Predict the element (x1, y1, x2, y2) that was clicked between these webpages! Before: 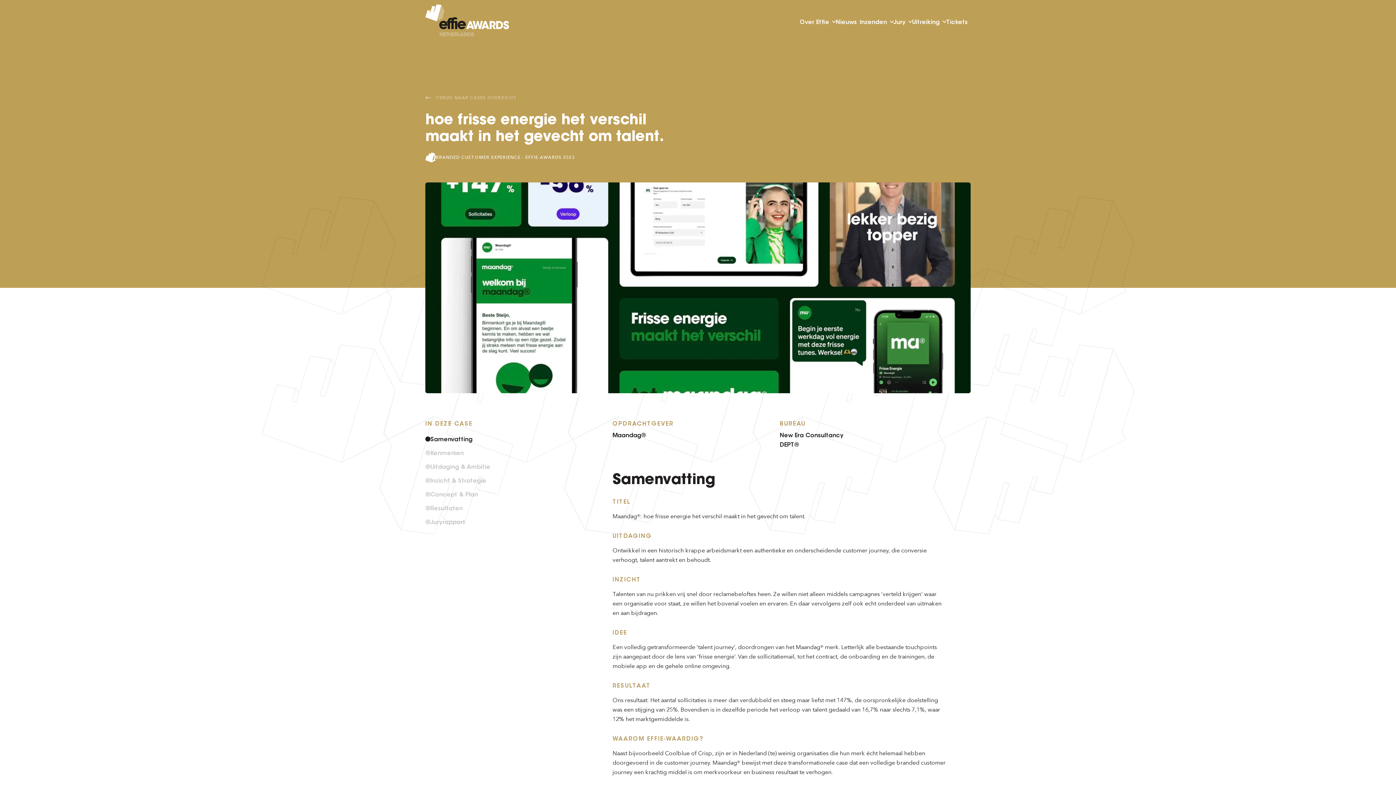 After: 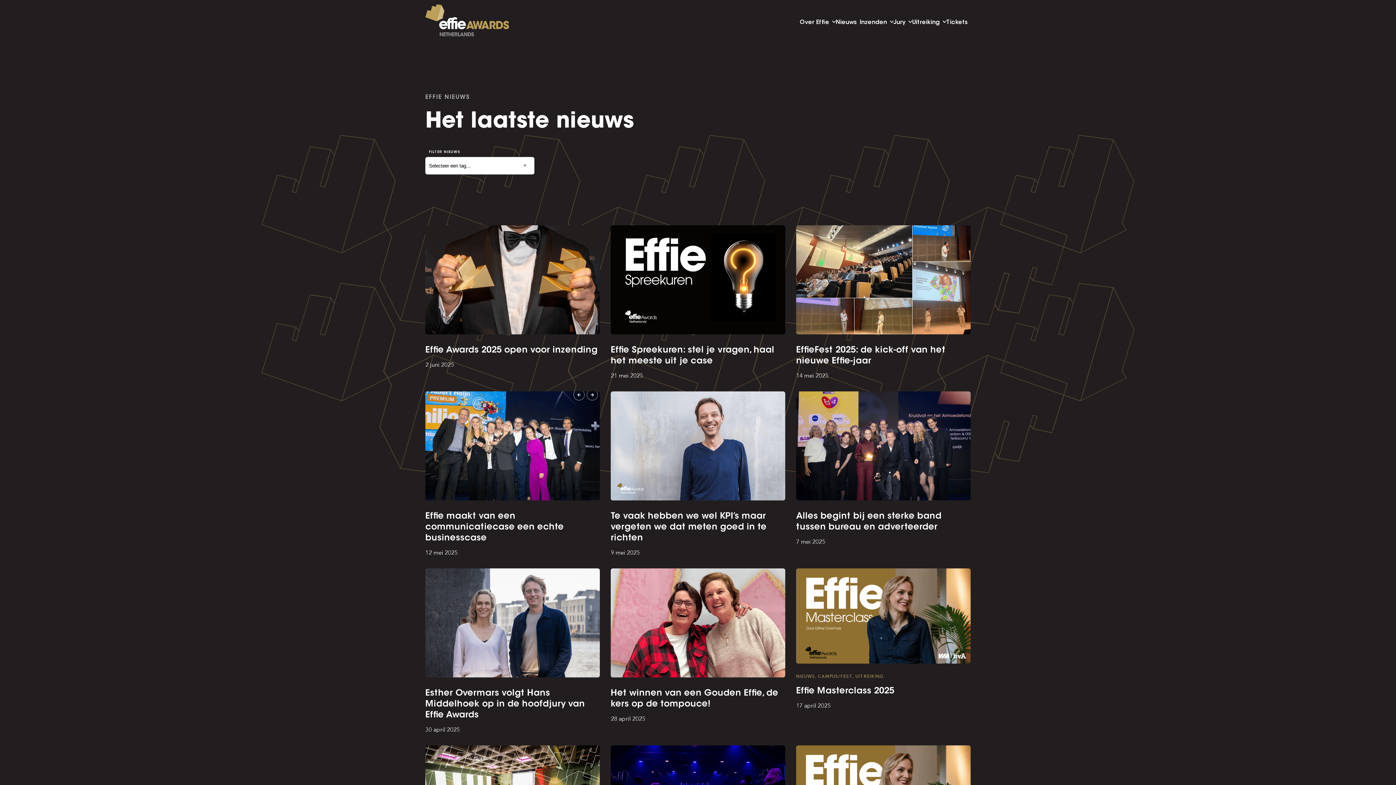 Action: label: Nieuws bbox: (836, 18, 860, 25)